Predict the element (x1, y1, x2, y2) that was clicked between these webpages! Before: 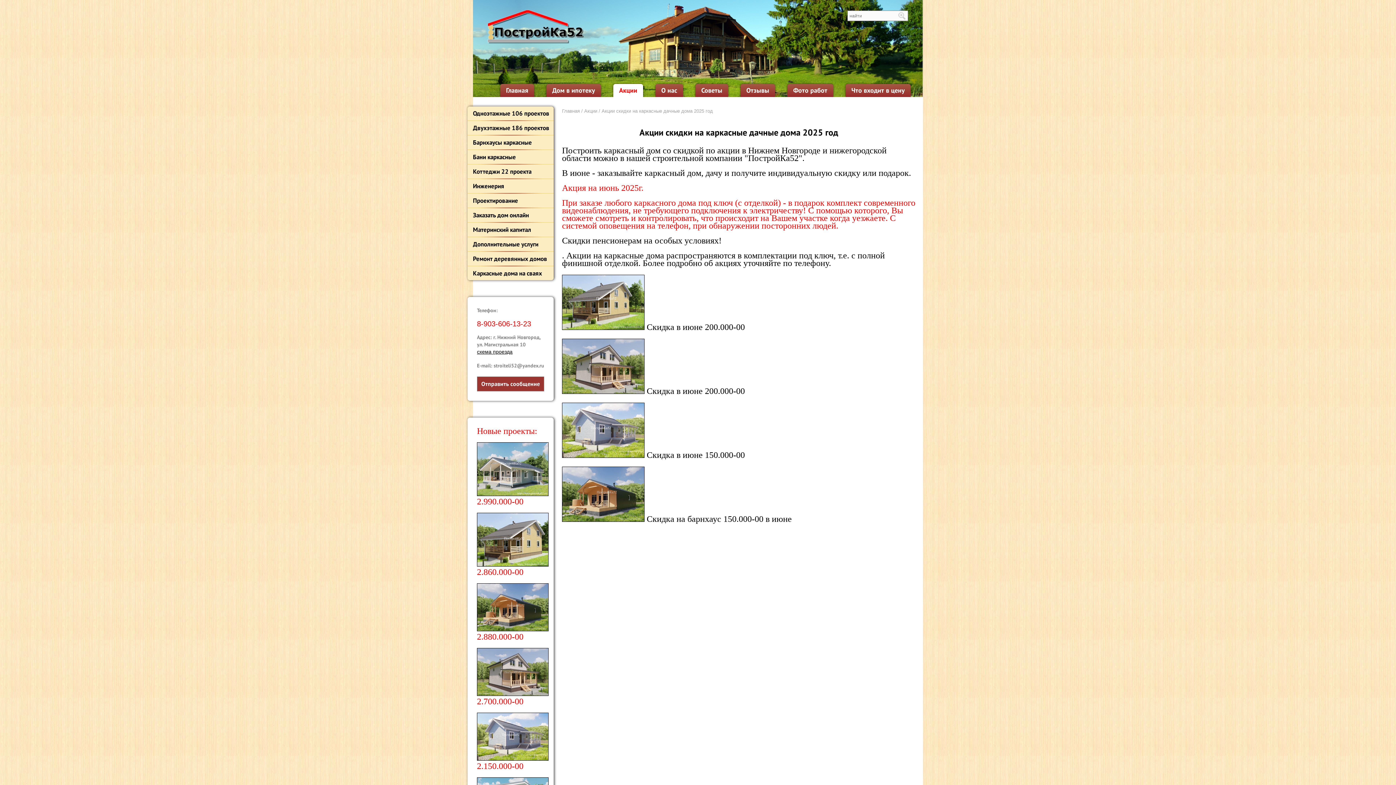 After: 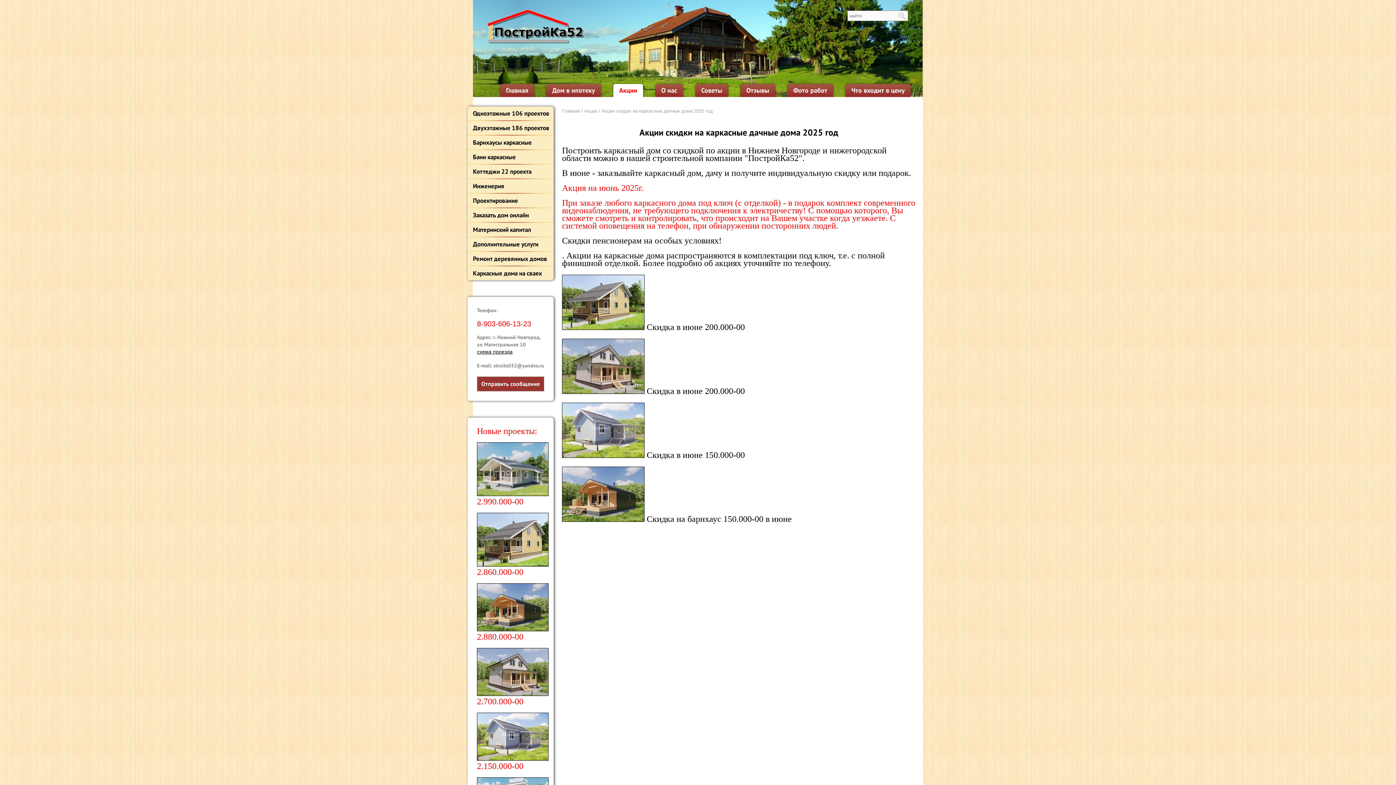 Action: bbox: (562, 322, 644, 332)